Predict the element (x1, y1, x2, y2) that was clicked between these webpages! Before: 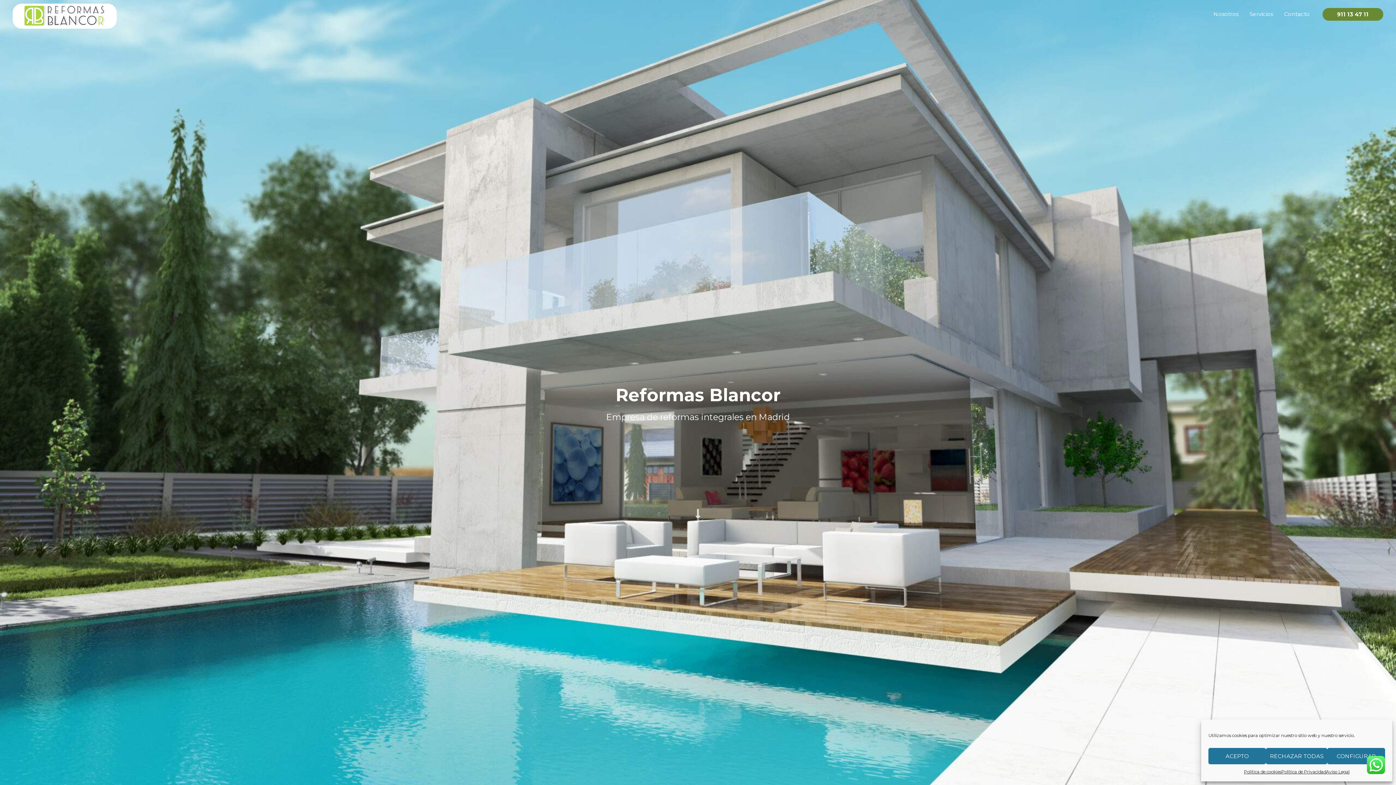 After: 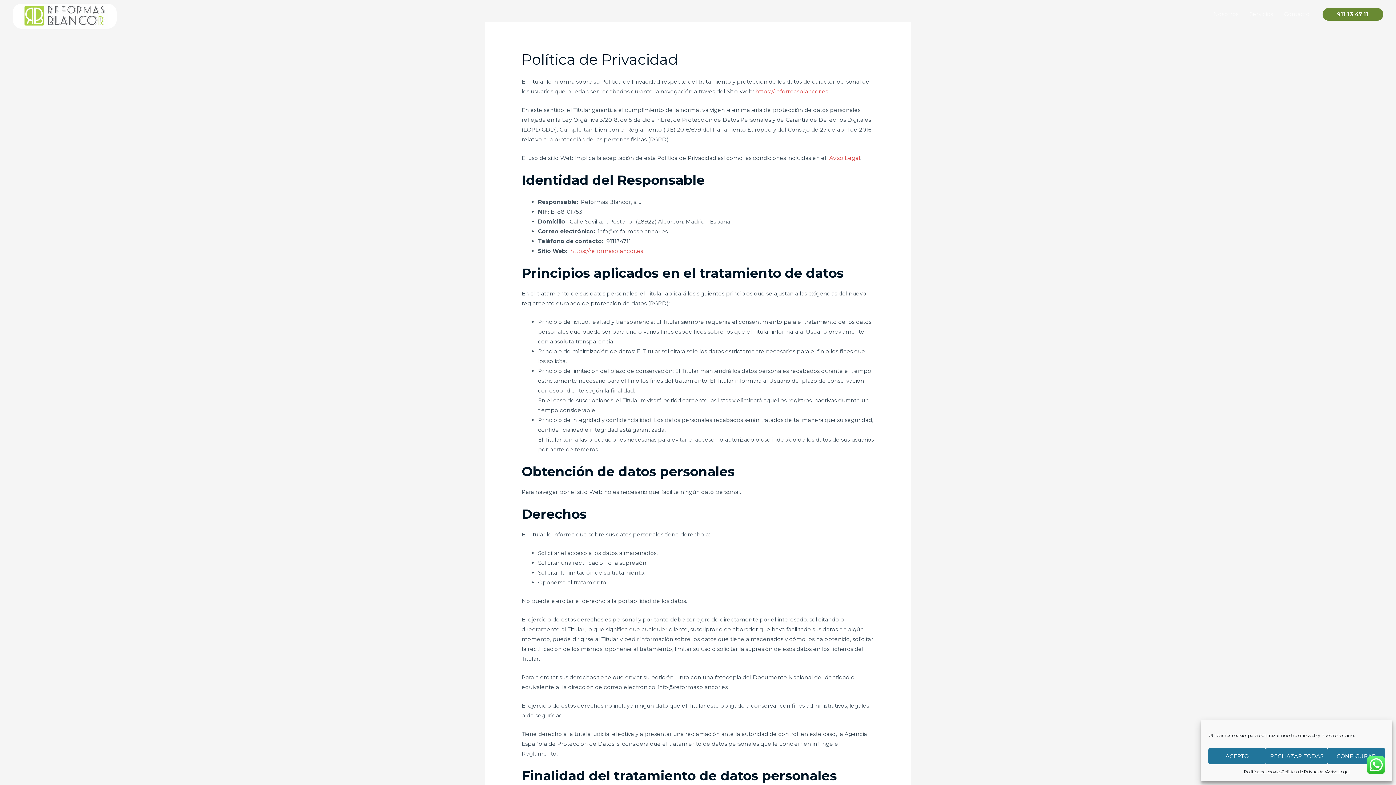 Action: bbox: (1281, 768, 1326, 776) label: Política de Privacidad